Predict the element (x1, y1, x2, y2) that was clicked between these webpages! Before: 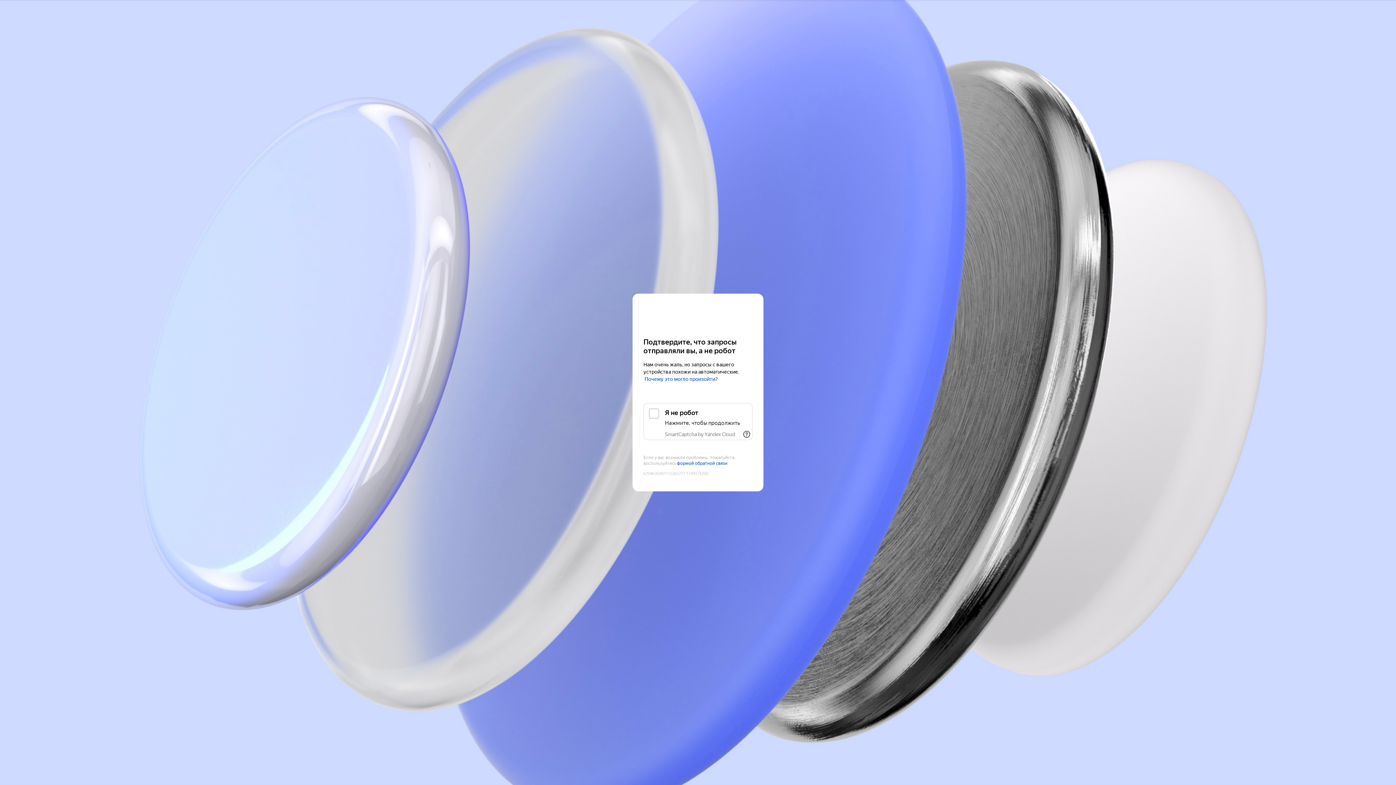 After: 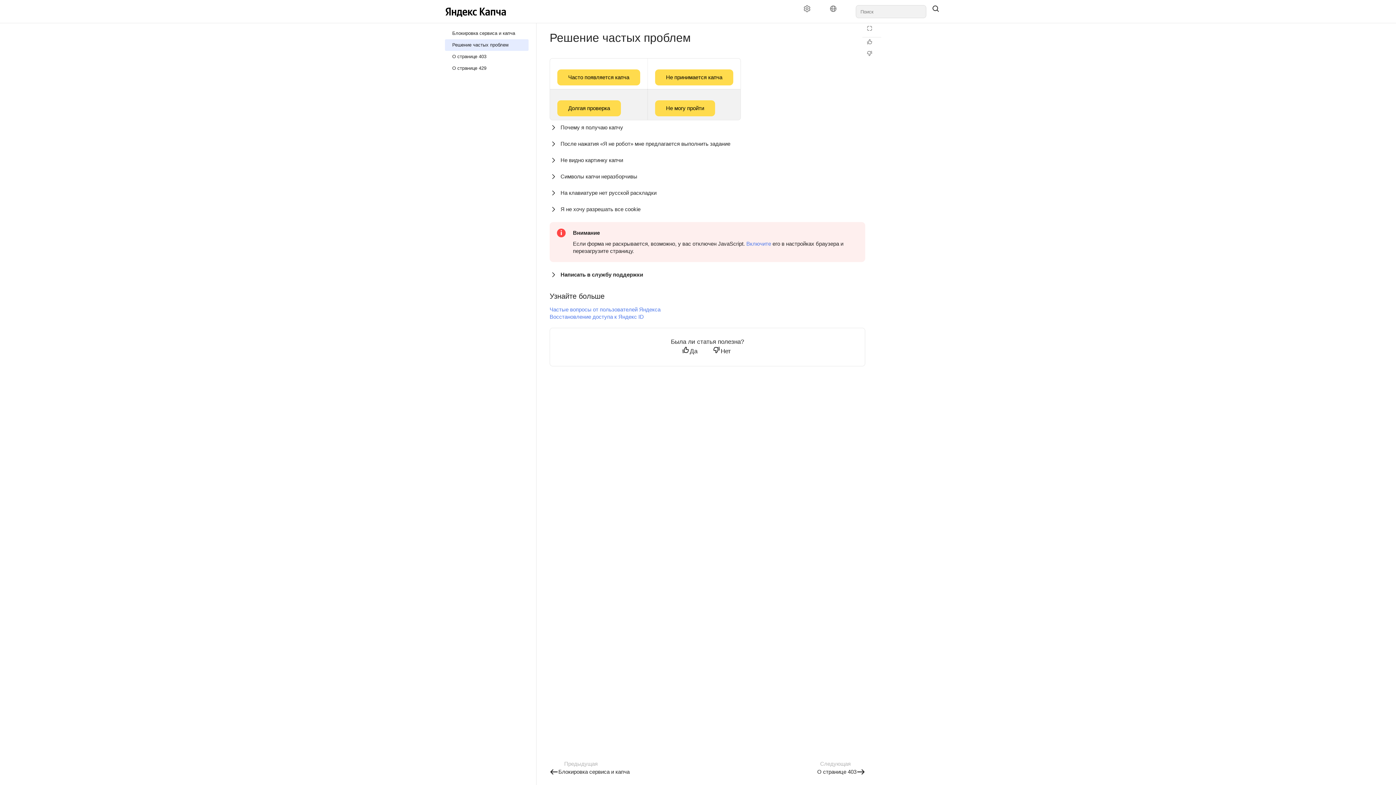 Action: label: Почему это могло произойти? bbox: (644, 376, 718, 382)